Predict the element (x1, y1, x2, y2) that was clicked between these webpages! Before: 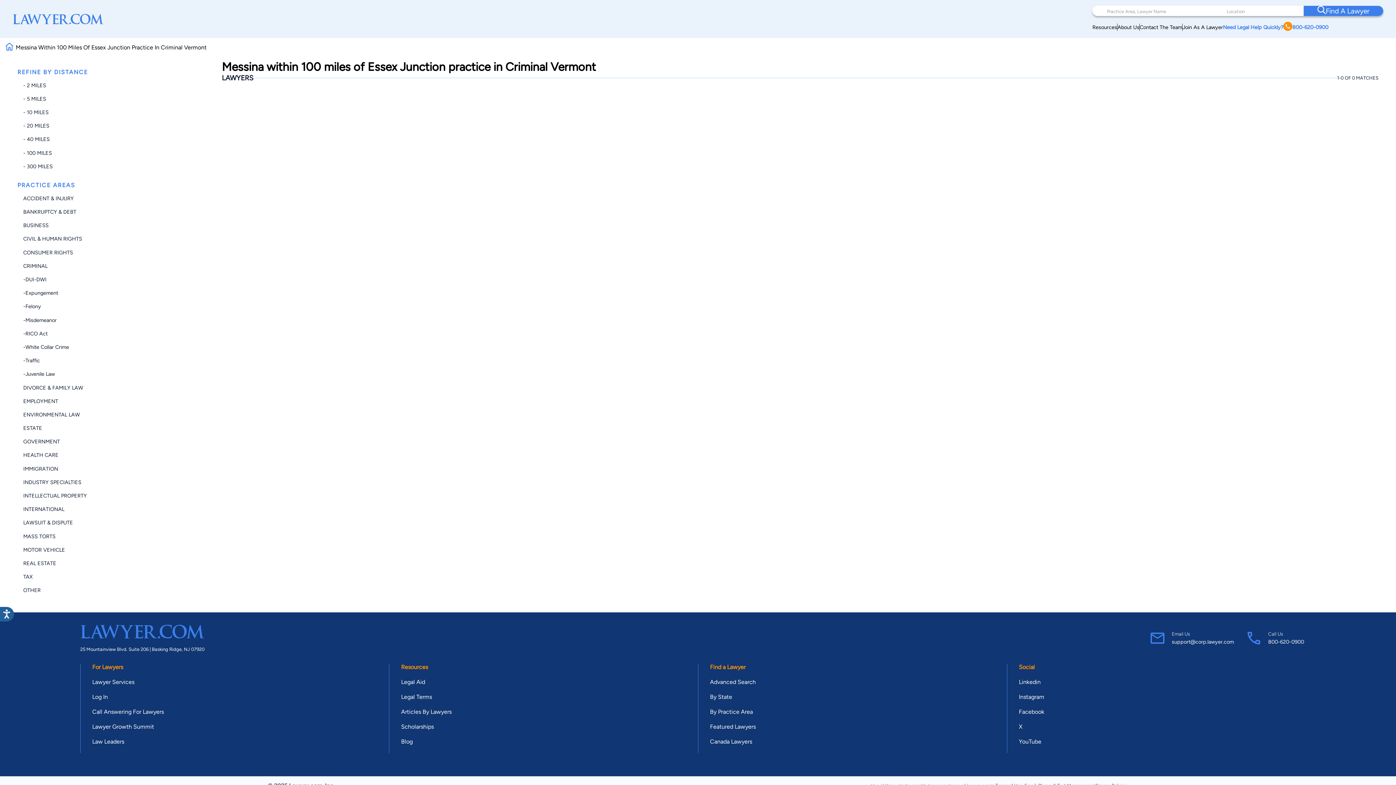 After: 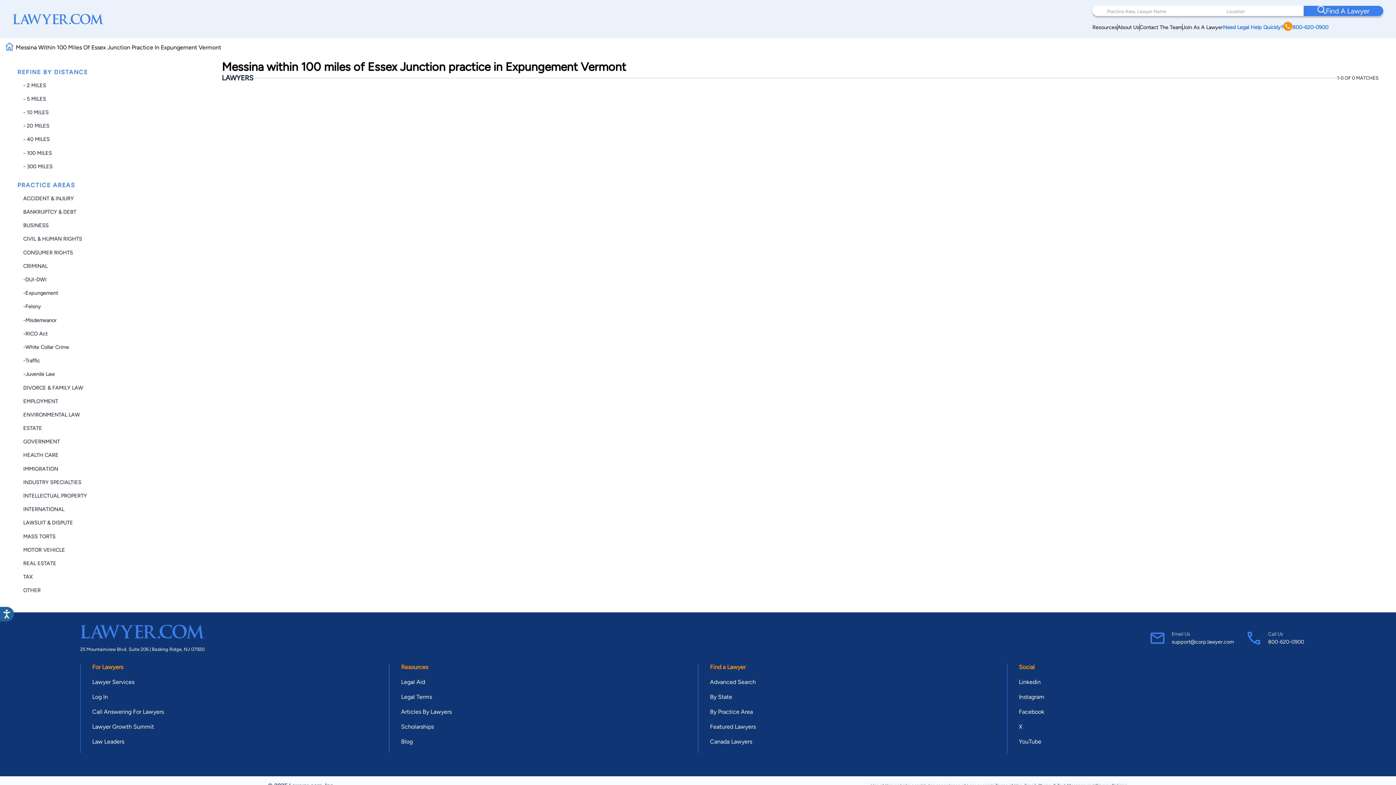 Action: bbox: (23, 289, 58, 296) label: -Expungement